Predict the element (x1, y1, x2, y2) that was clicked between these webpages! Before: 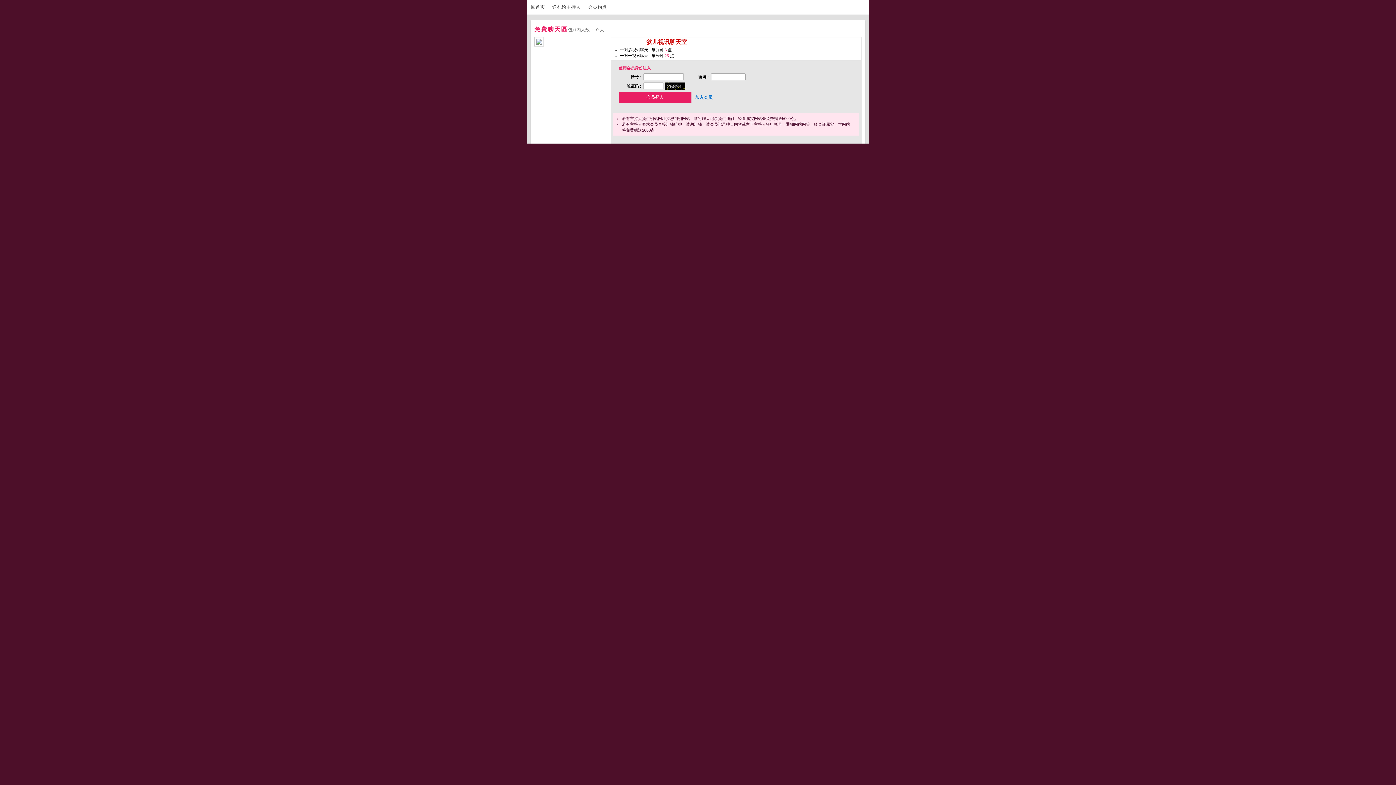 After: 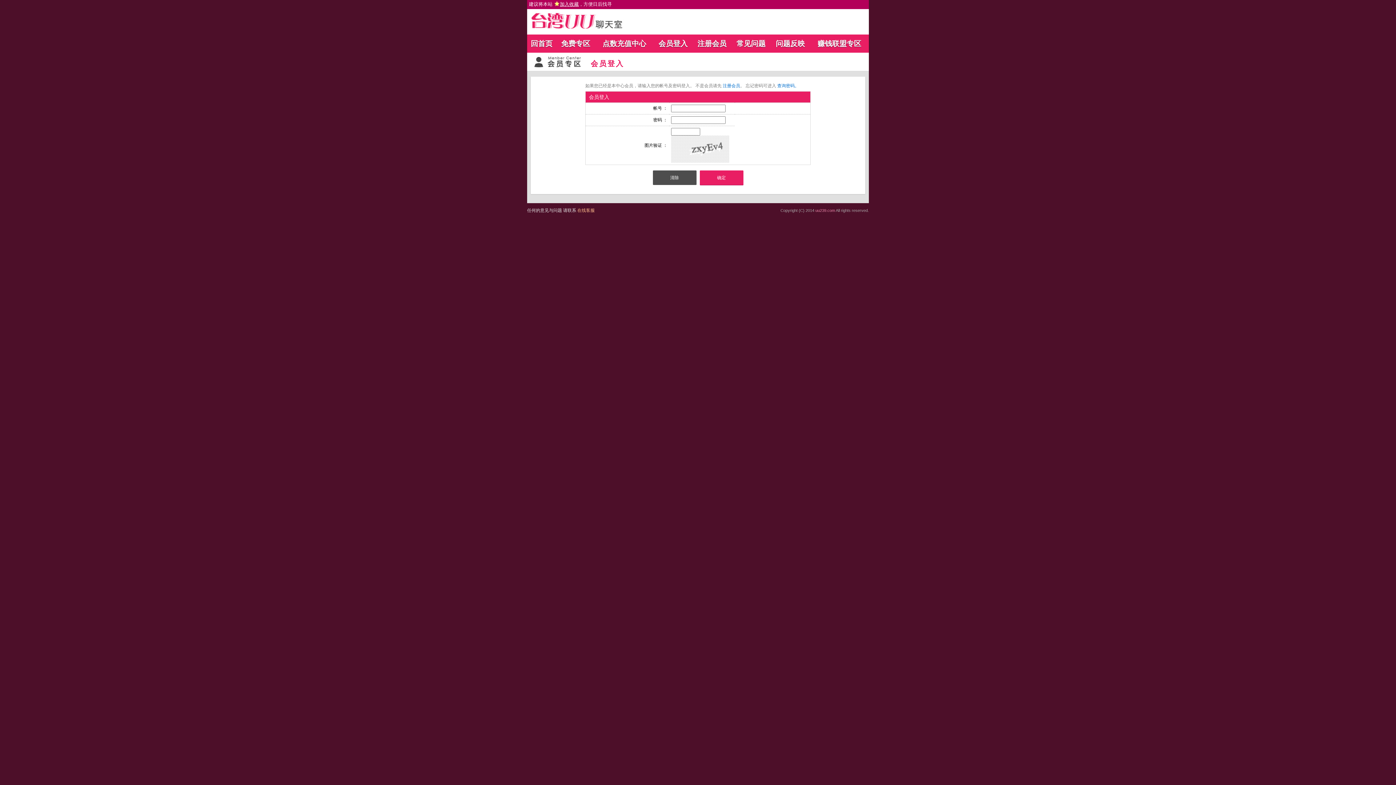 Action: bbox: (552, 4, 586, 9) label: 送礼给主持人